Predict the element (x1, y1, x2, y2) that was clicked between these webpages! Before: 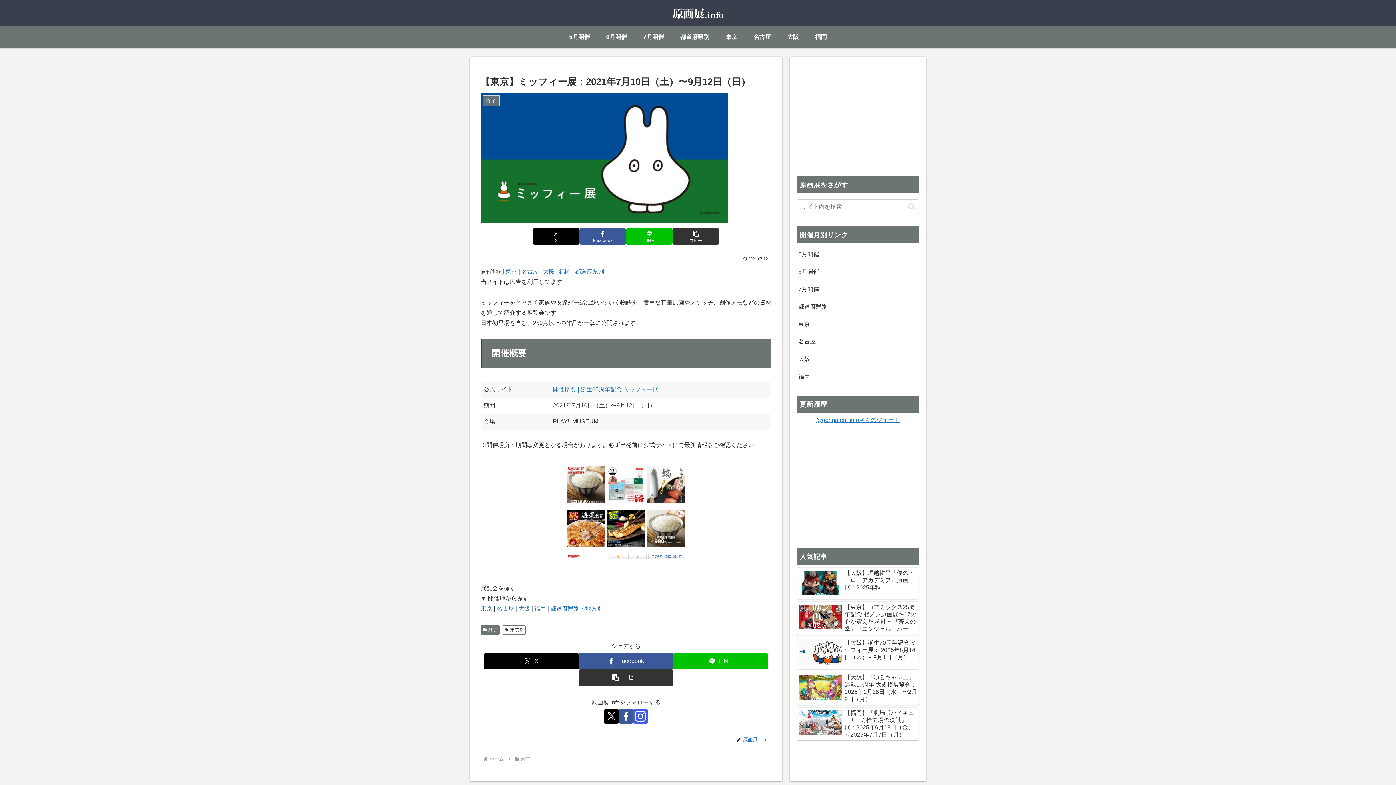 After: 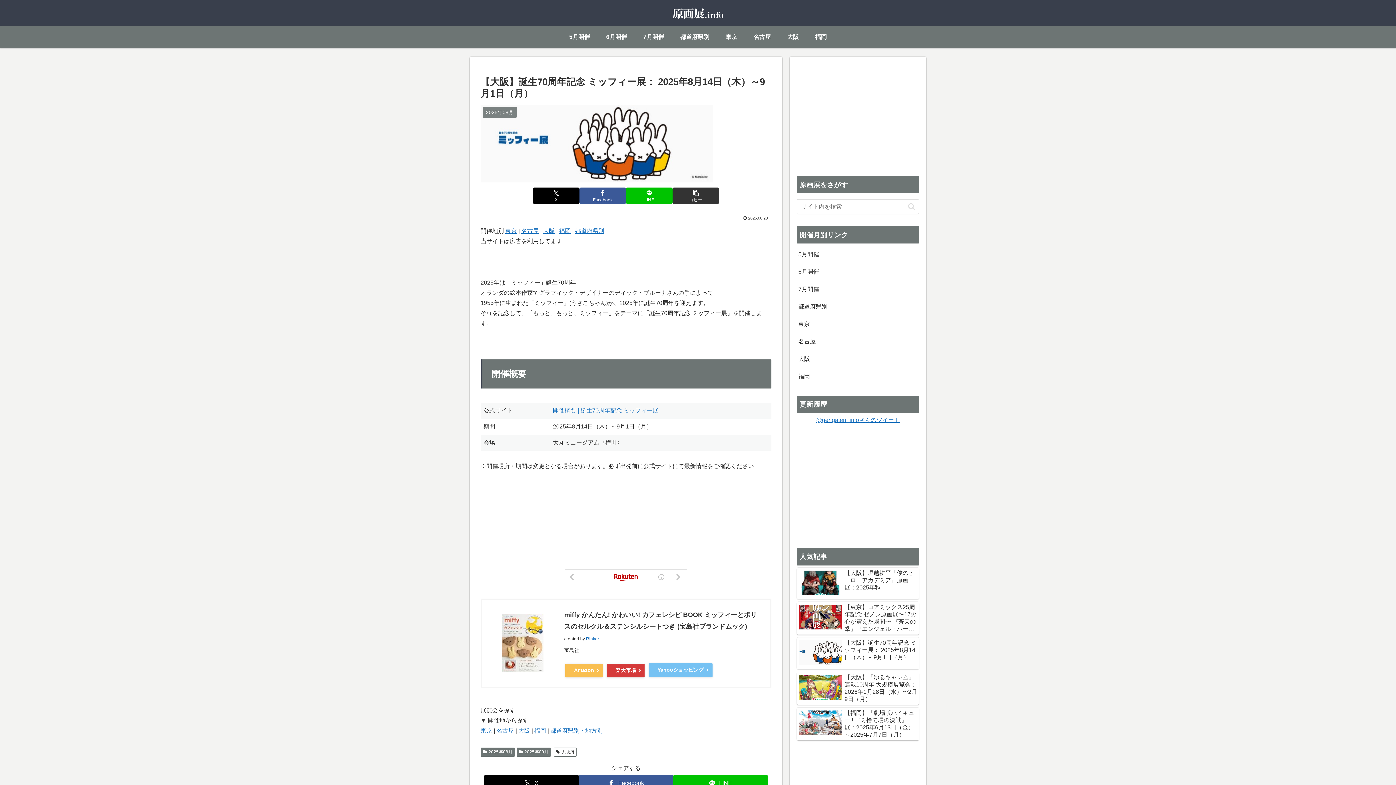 Action: bbox: (797, 637, 919, 669) label: 【大阪】誕生70周年記念 ミッフィー展： 2025年8月14日（木）～9月1日（月）